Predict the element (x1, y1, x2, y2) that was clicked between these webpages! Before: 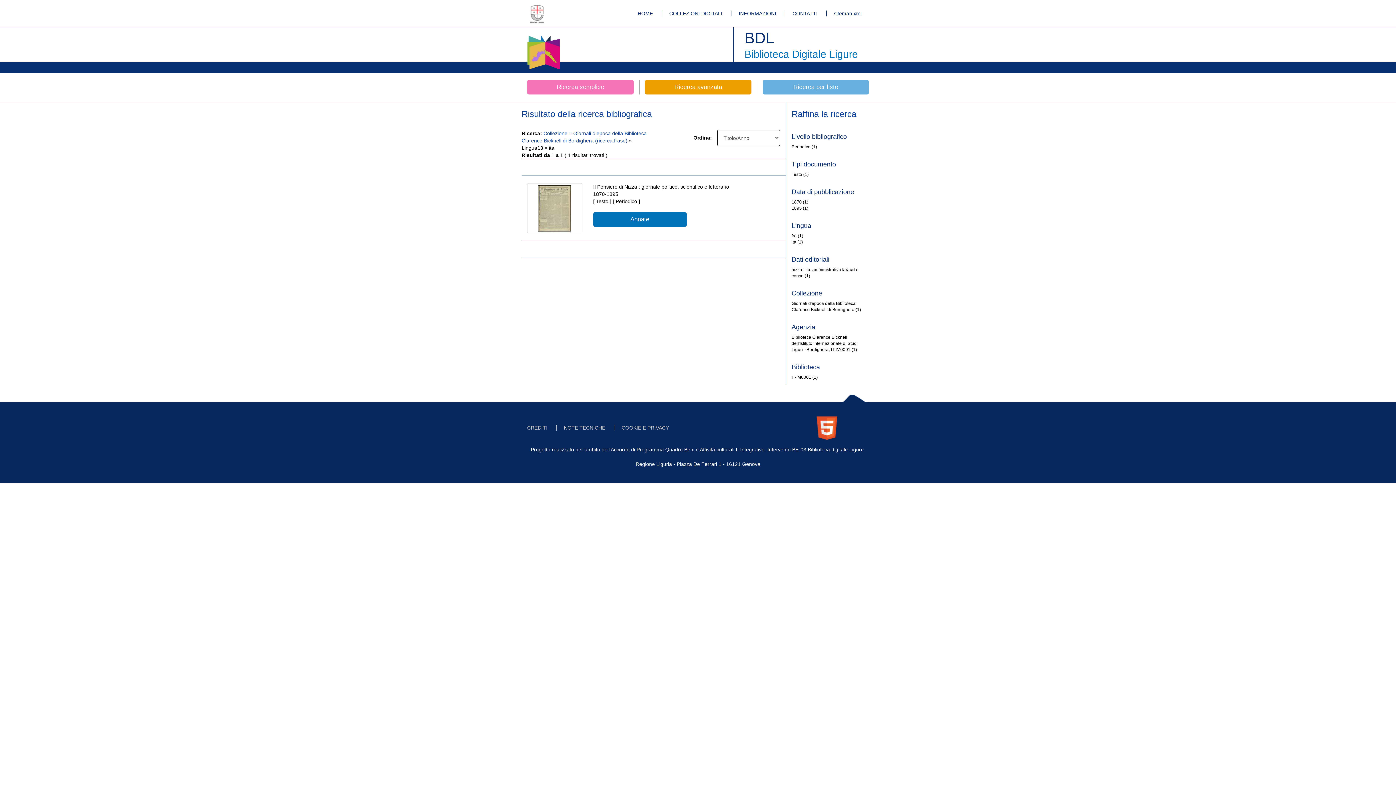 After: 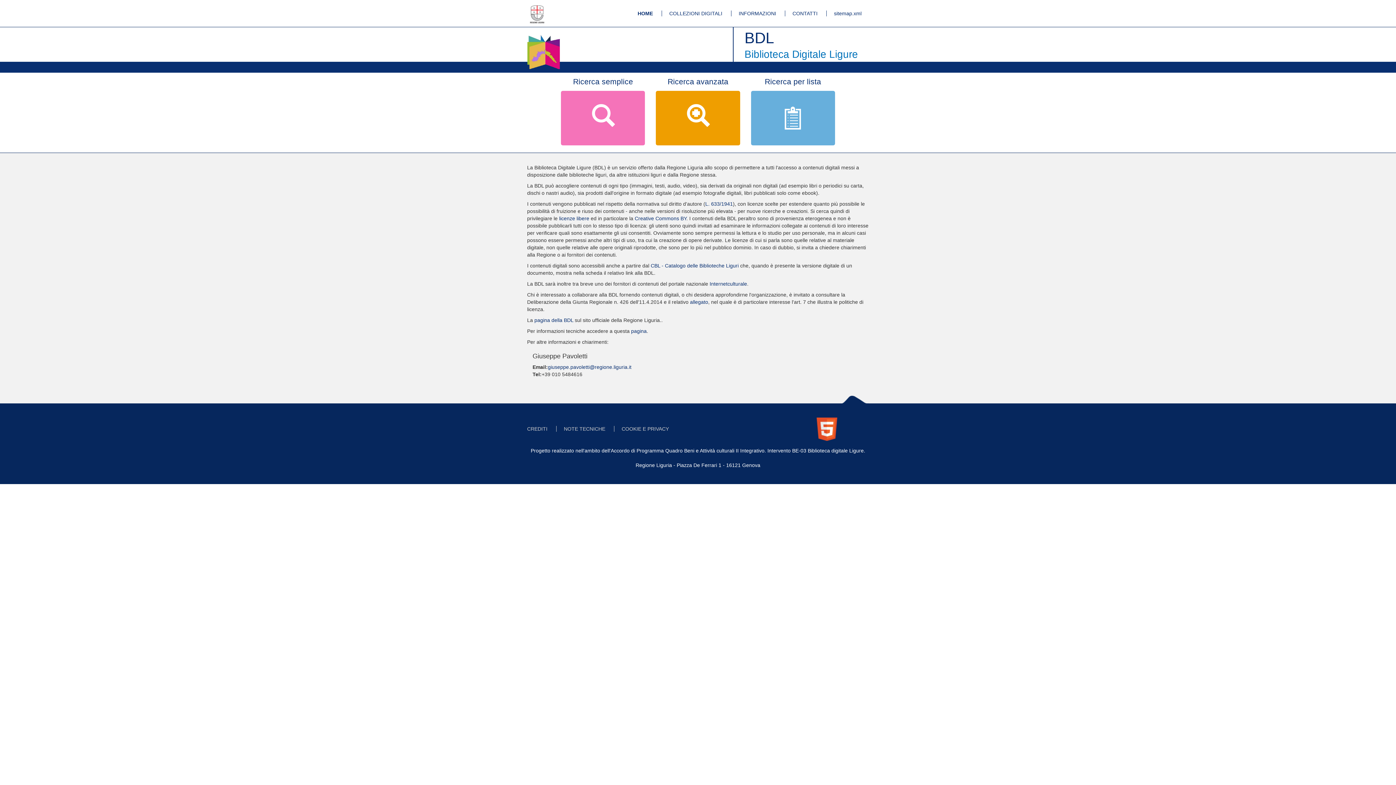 Action: bbox: (521, 27, 565, 45)